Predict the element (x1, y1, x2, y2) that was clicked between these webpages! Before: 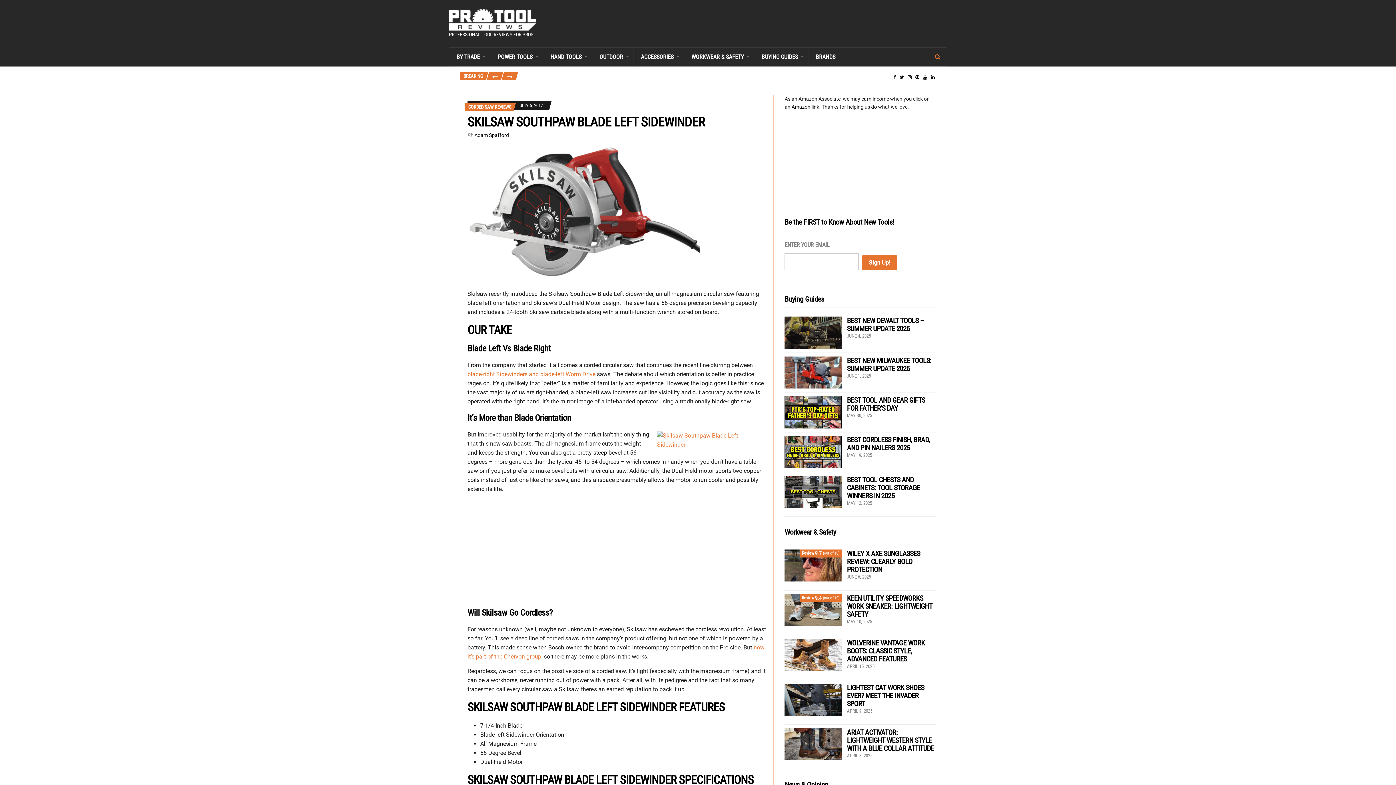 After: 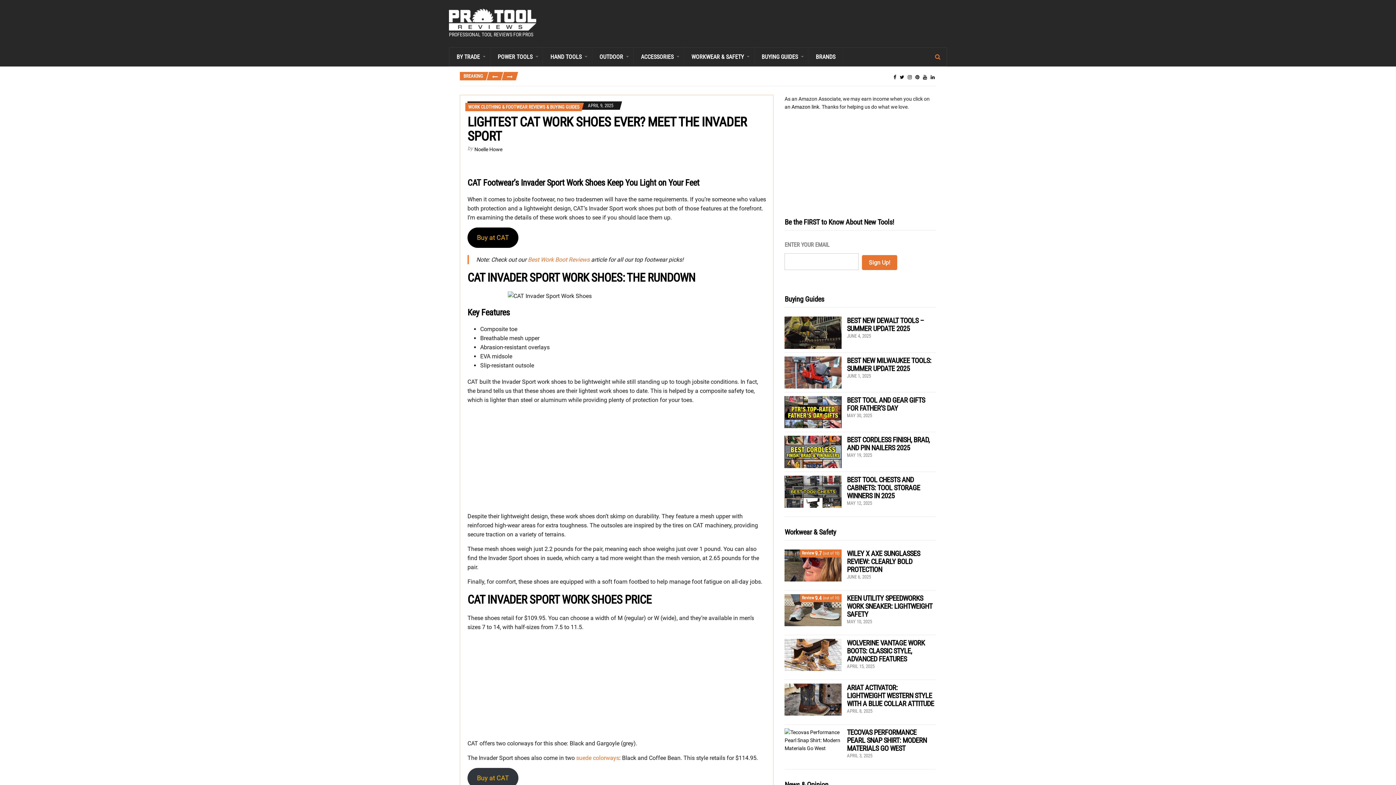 Action: label: LIGHTEST CAT WORK SHOES EVER? MEET THE INVADER SPORT bbox: (847, 683, 924, 708)